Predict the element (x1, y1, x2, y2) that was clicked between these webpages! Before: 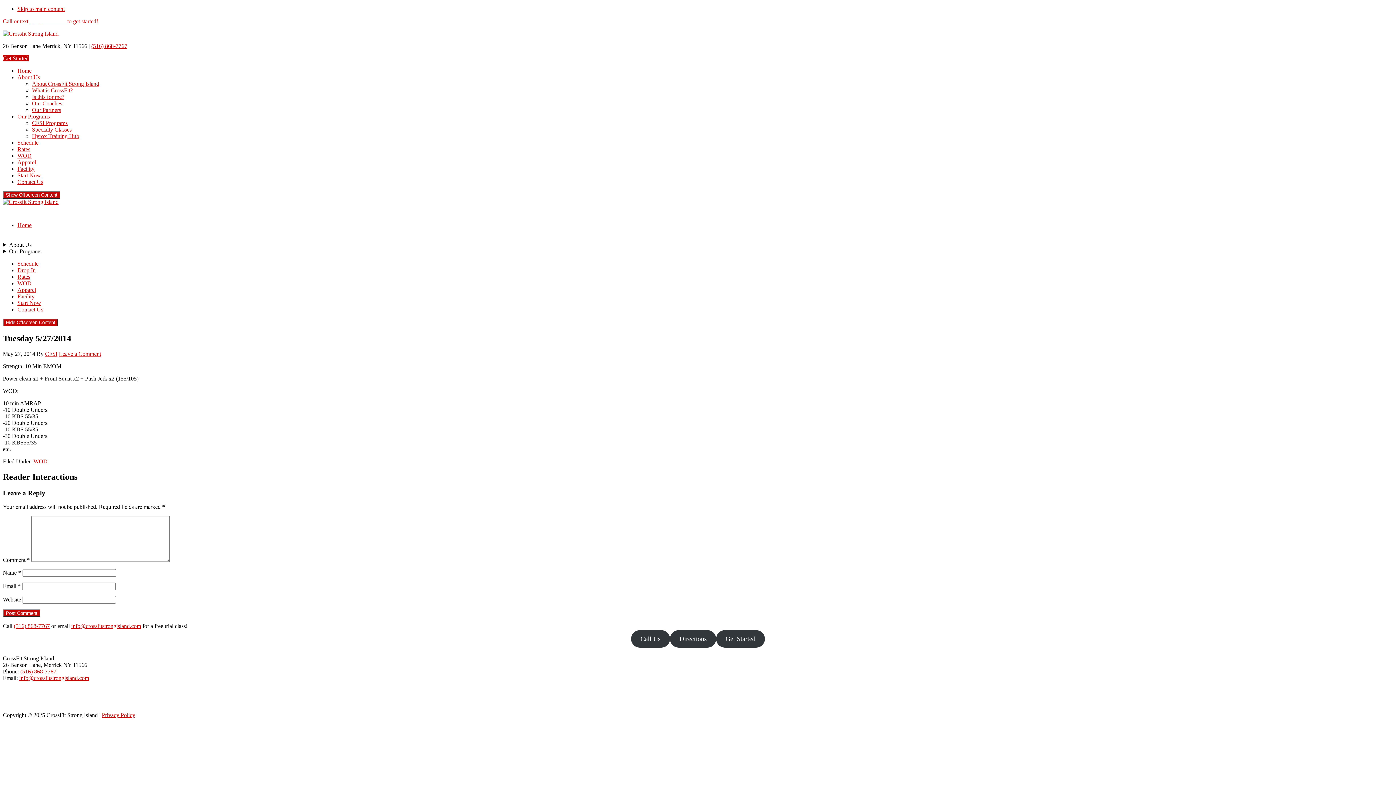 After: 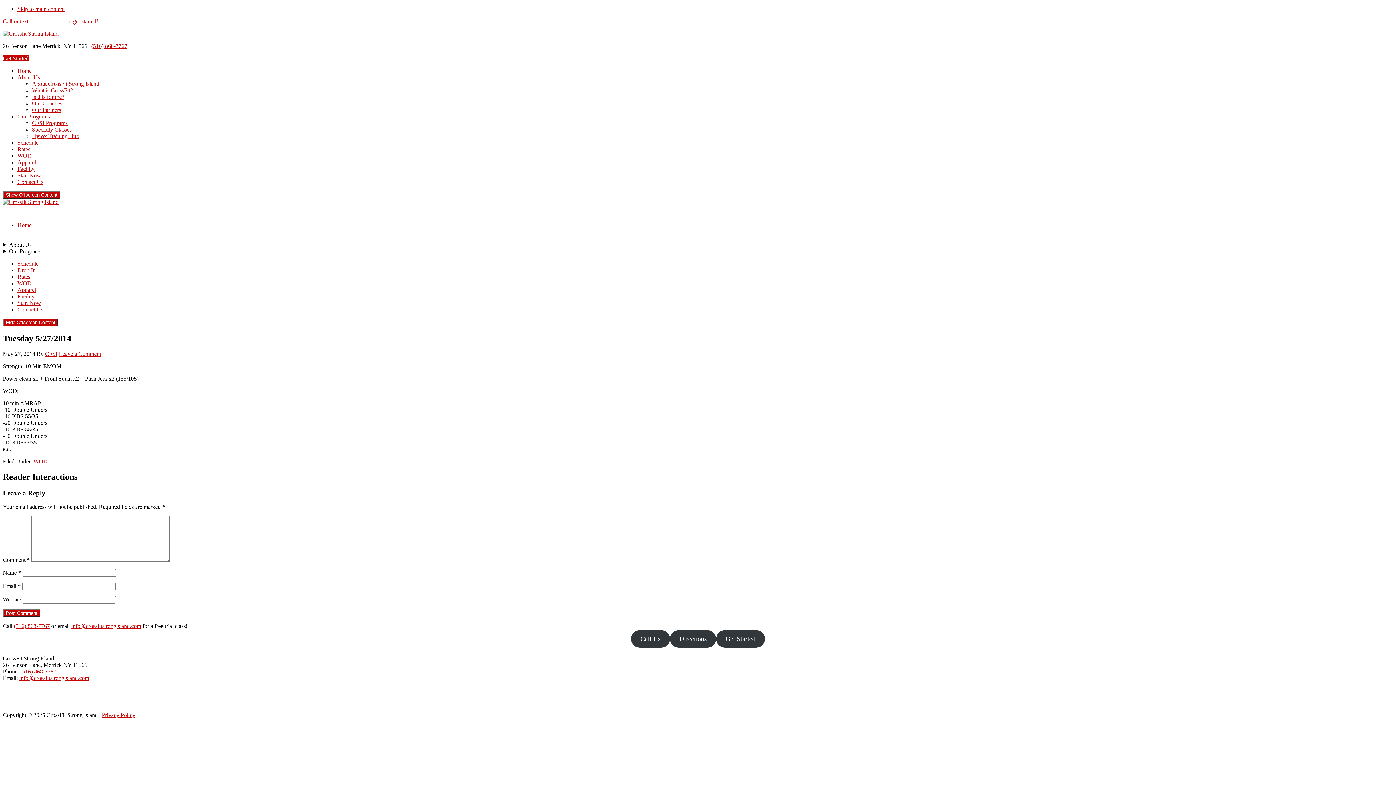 Action: bbox: (91, 42, 127, 49) label: (516) 868-7767